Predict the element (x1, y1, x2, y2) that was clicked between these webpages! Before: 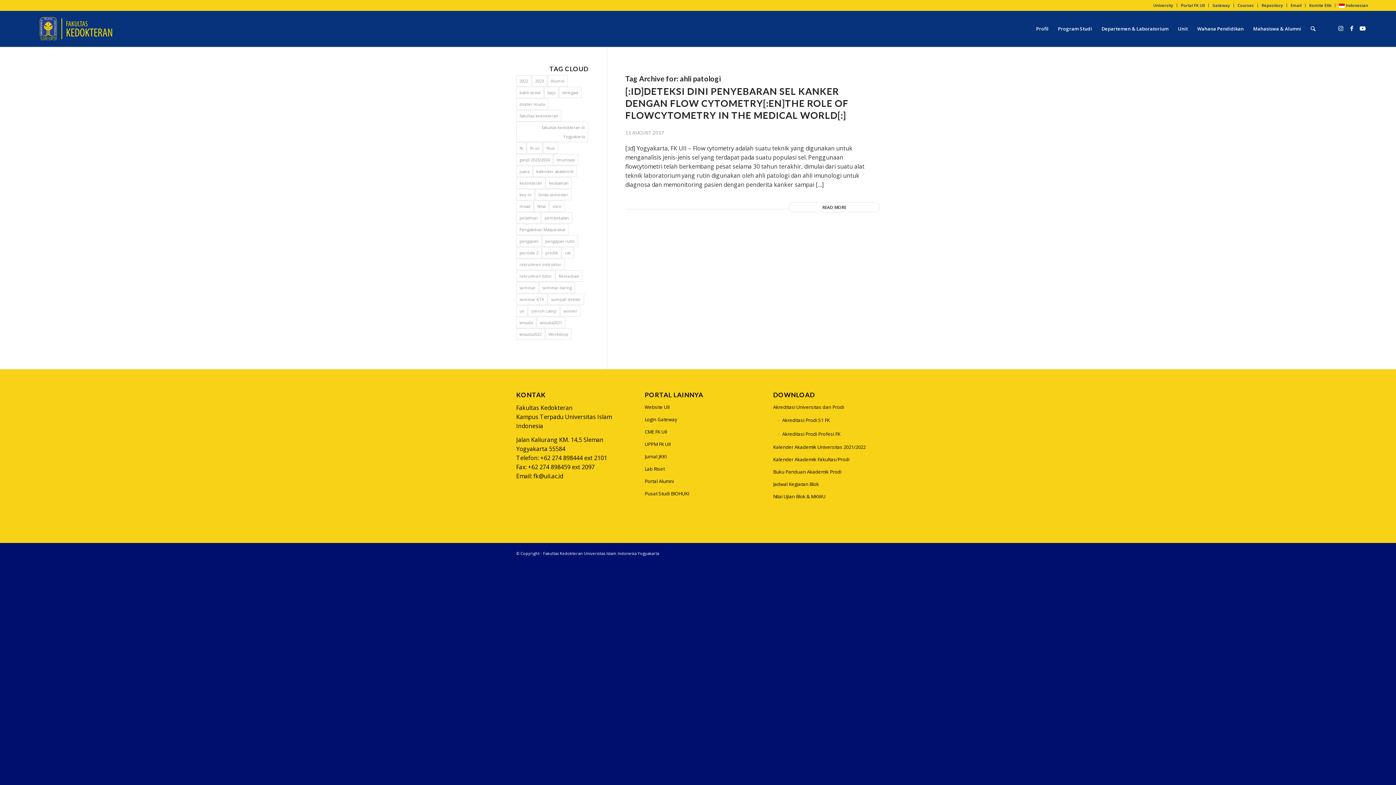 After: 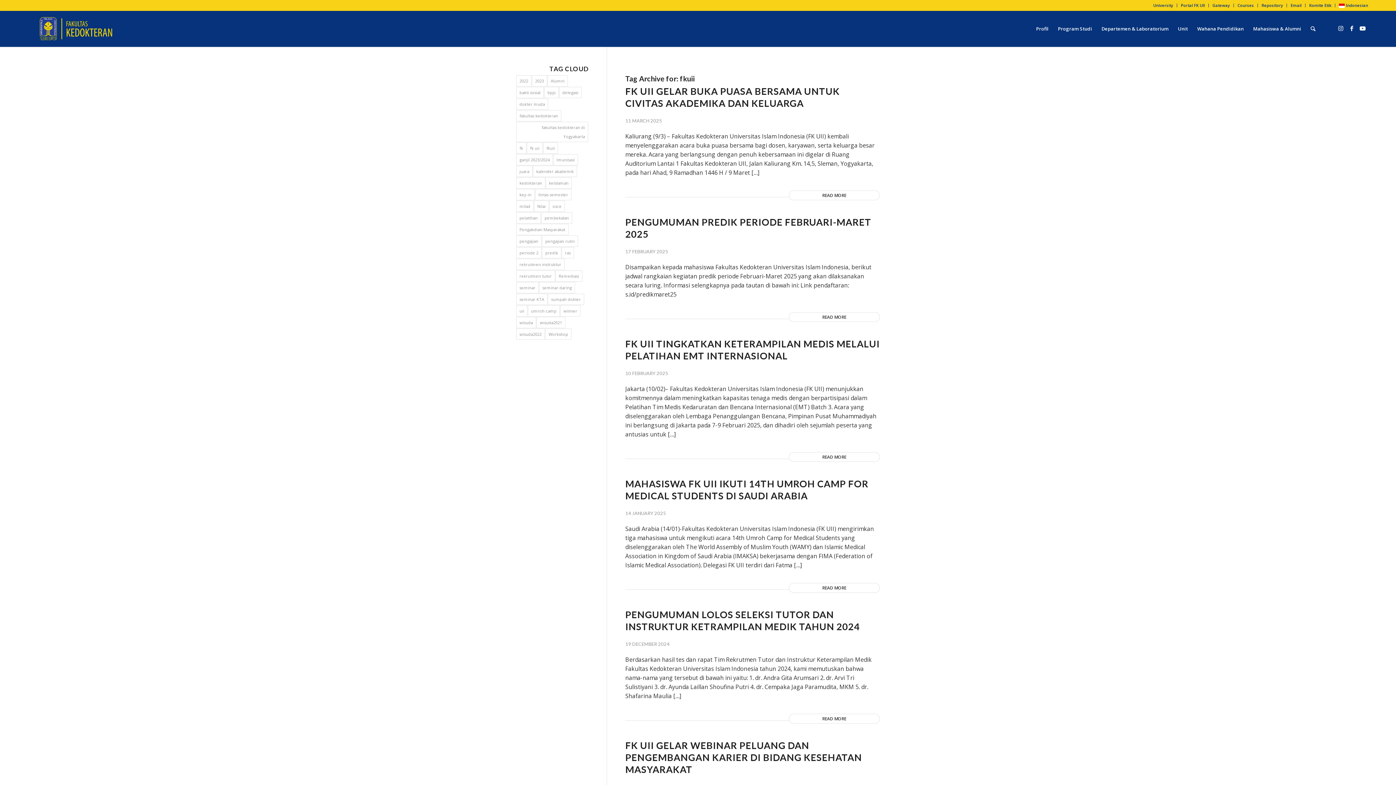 Action: label: fkuii (170 items) bbox: (543, 142, 558, 153)